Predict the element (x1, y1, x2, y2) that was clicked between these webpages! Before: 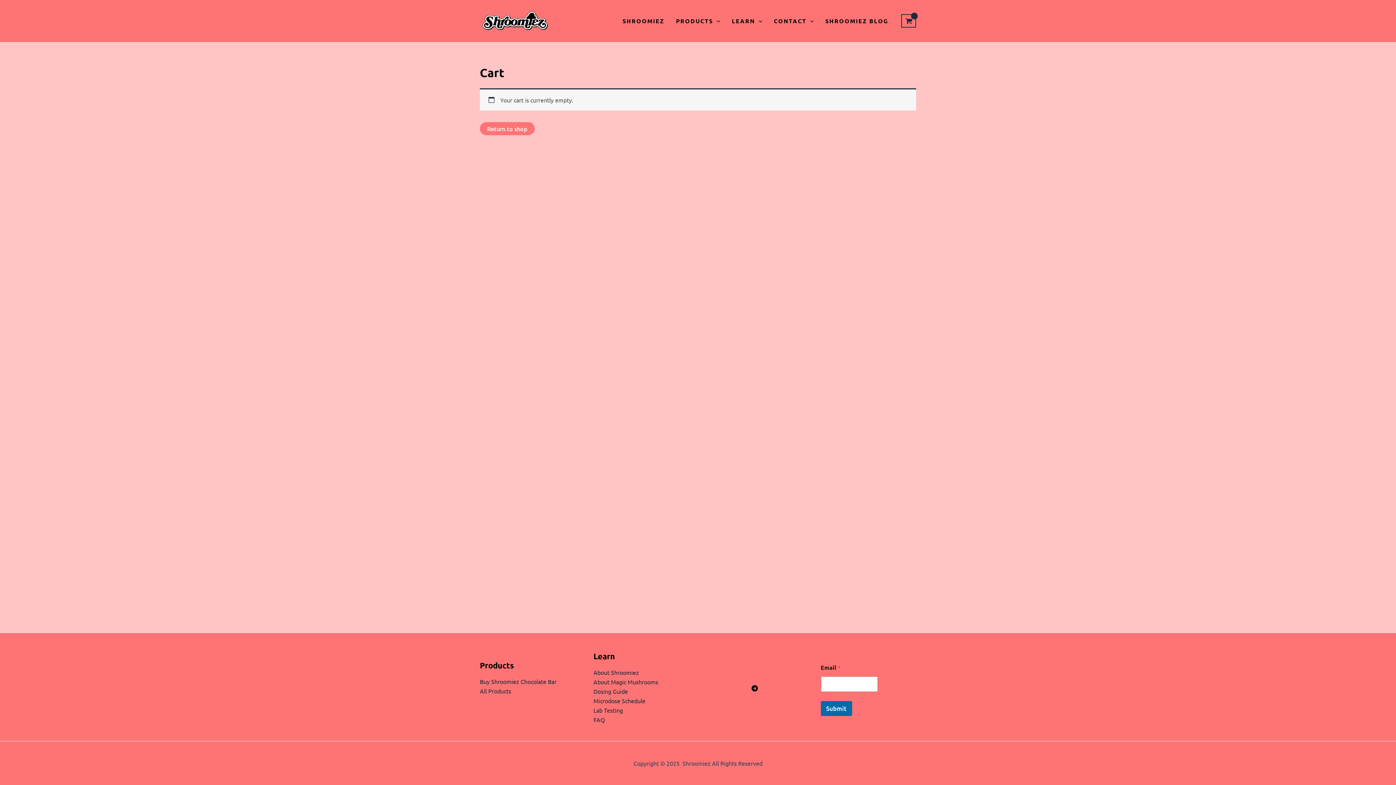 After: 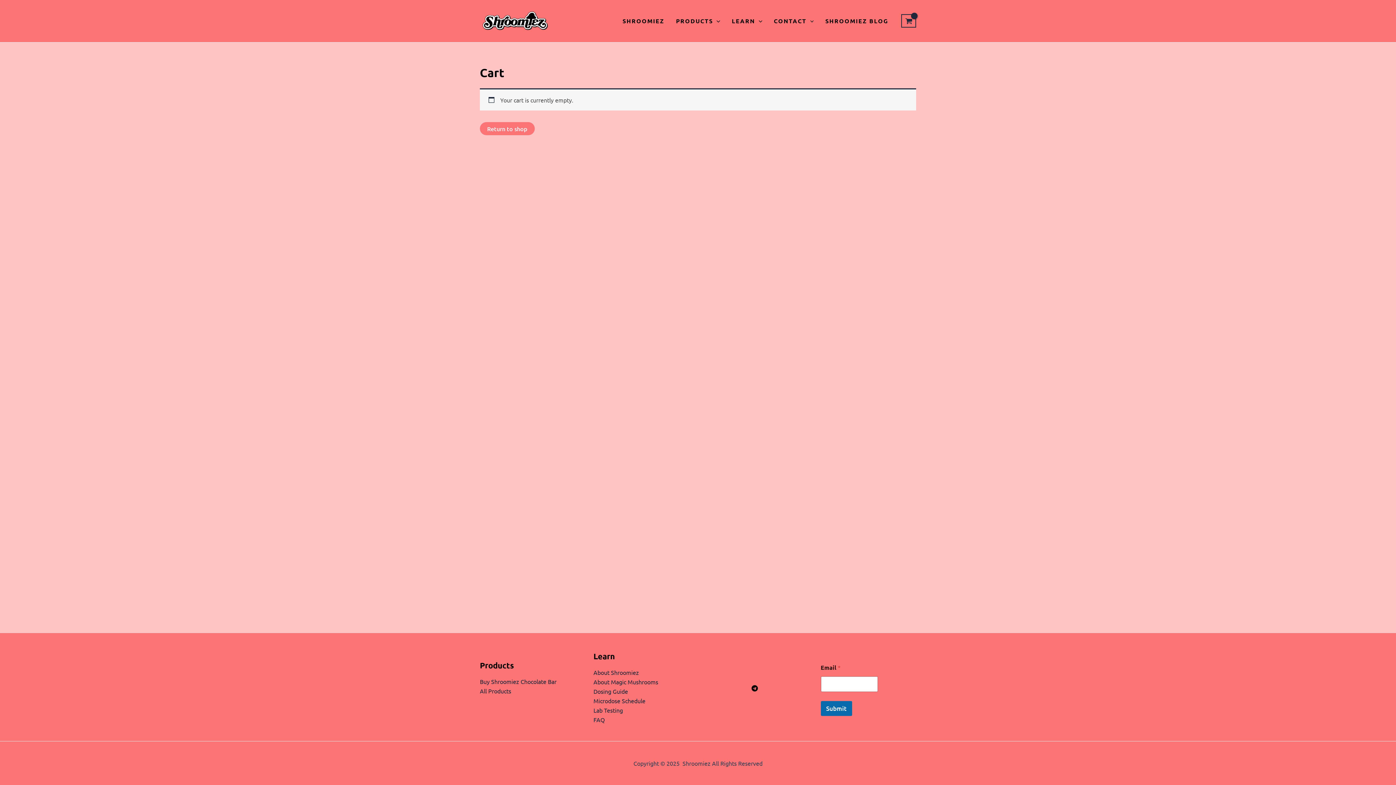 Action: bbox: (751, 685, 758, 691) label: Telegram